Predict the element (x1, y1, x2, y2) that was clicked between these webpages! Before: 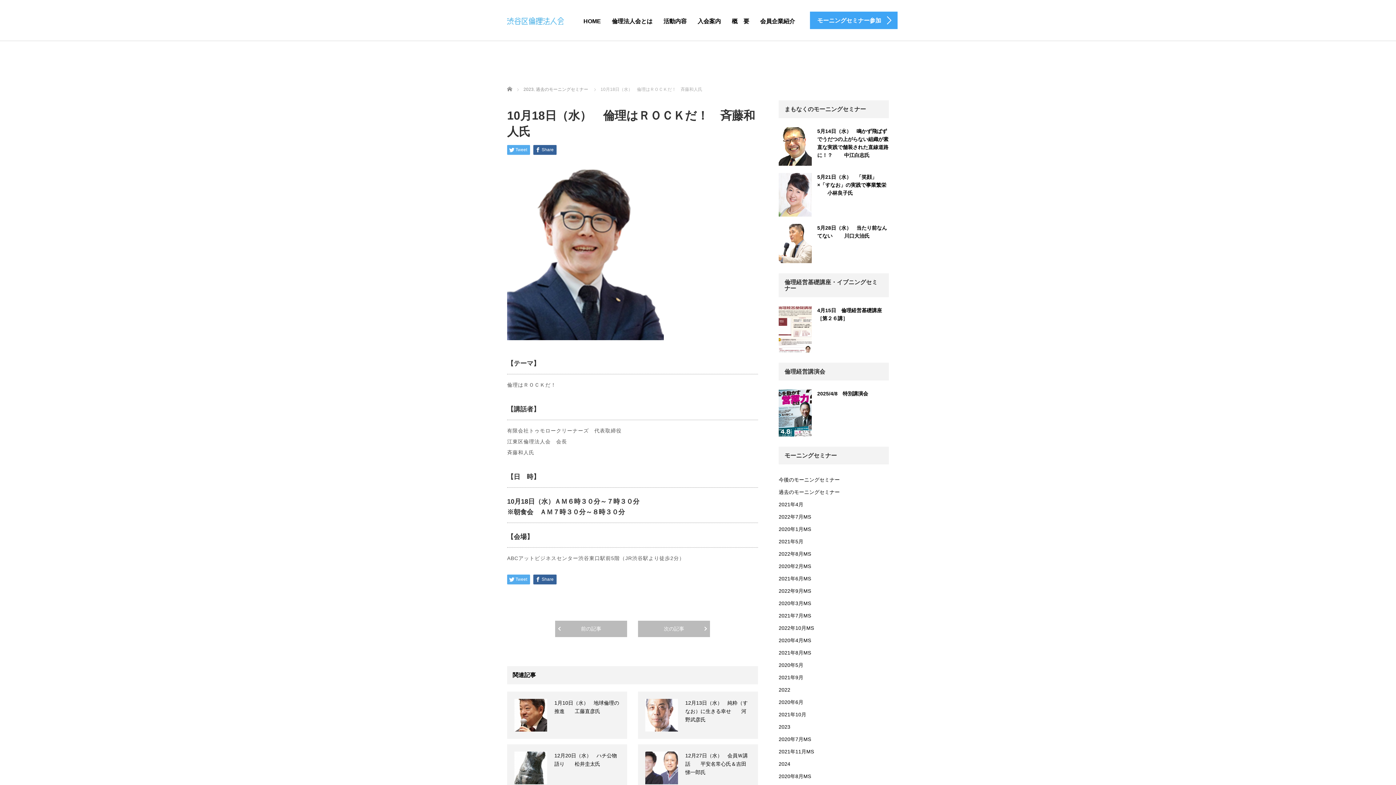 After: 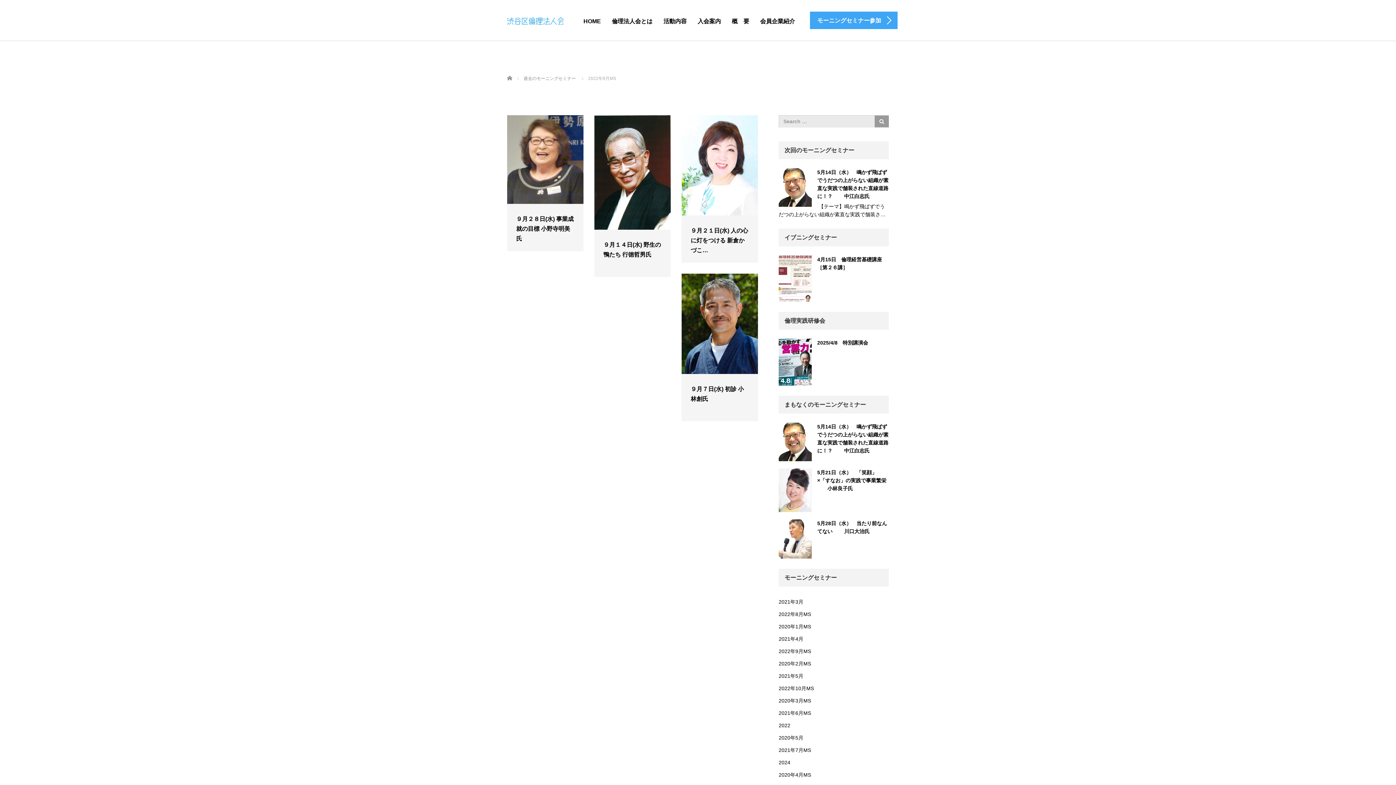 Action: label: 2022年9月MS bbox: (778, 585, 889, 597)